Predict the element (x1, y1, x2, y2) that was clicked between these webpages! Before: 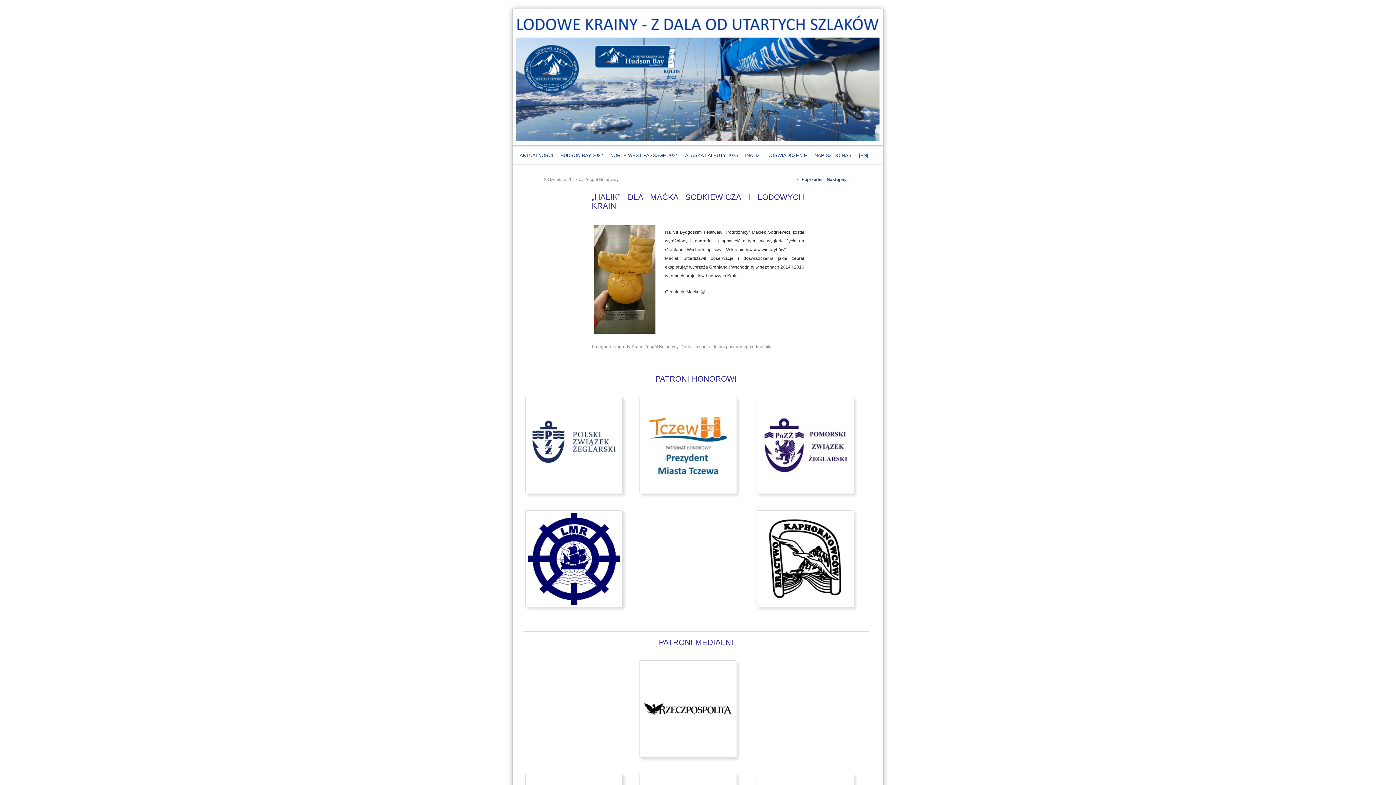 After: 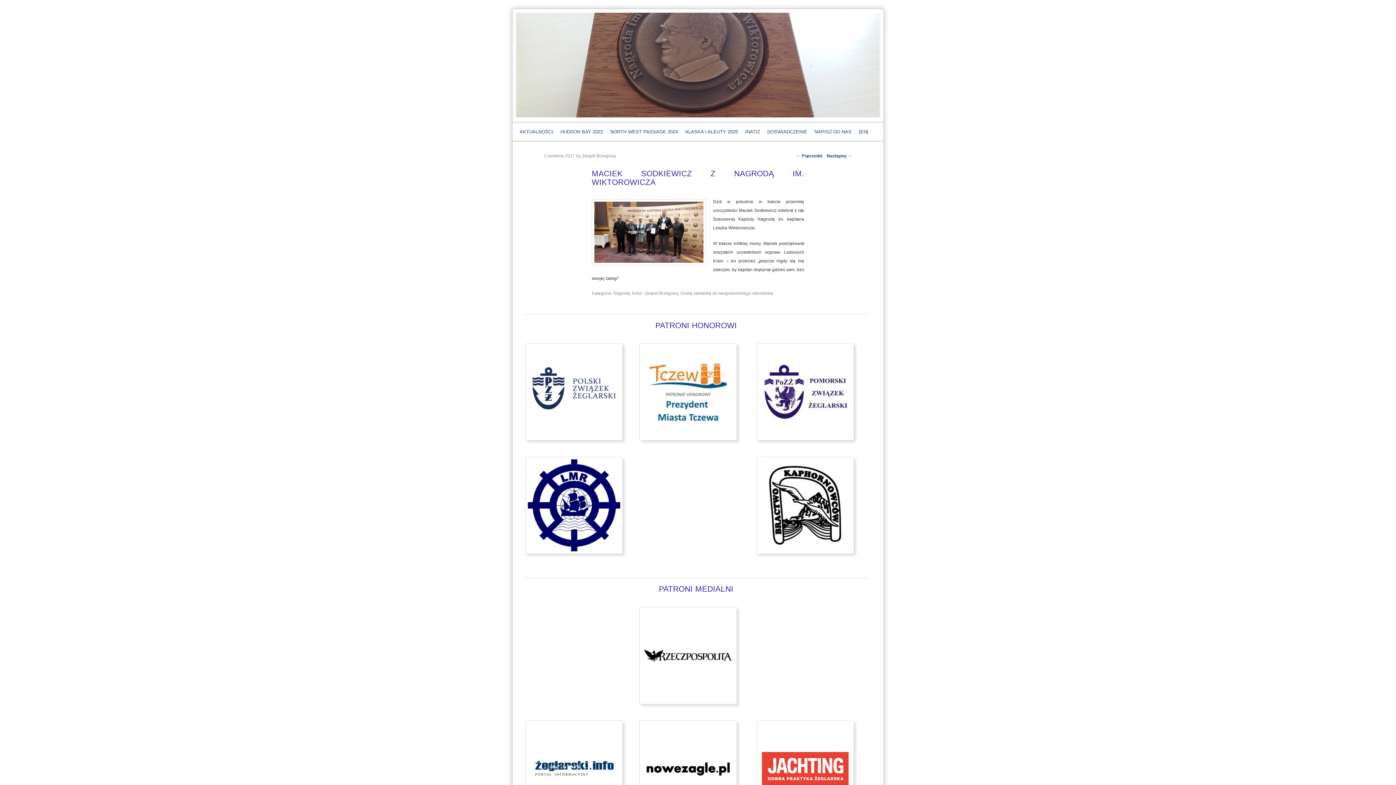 Action: label: ← Poprzedni bbox: (796, 177, 822, 182)